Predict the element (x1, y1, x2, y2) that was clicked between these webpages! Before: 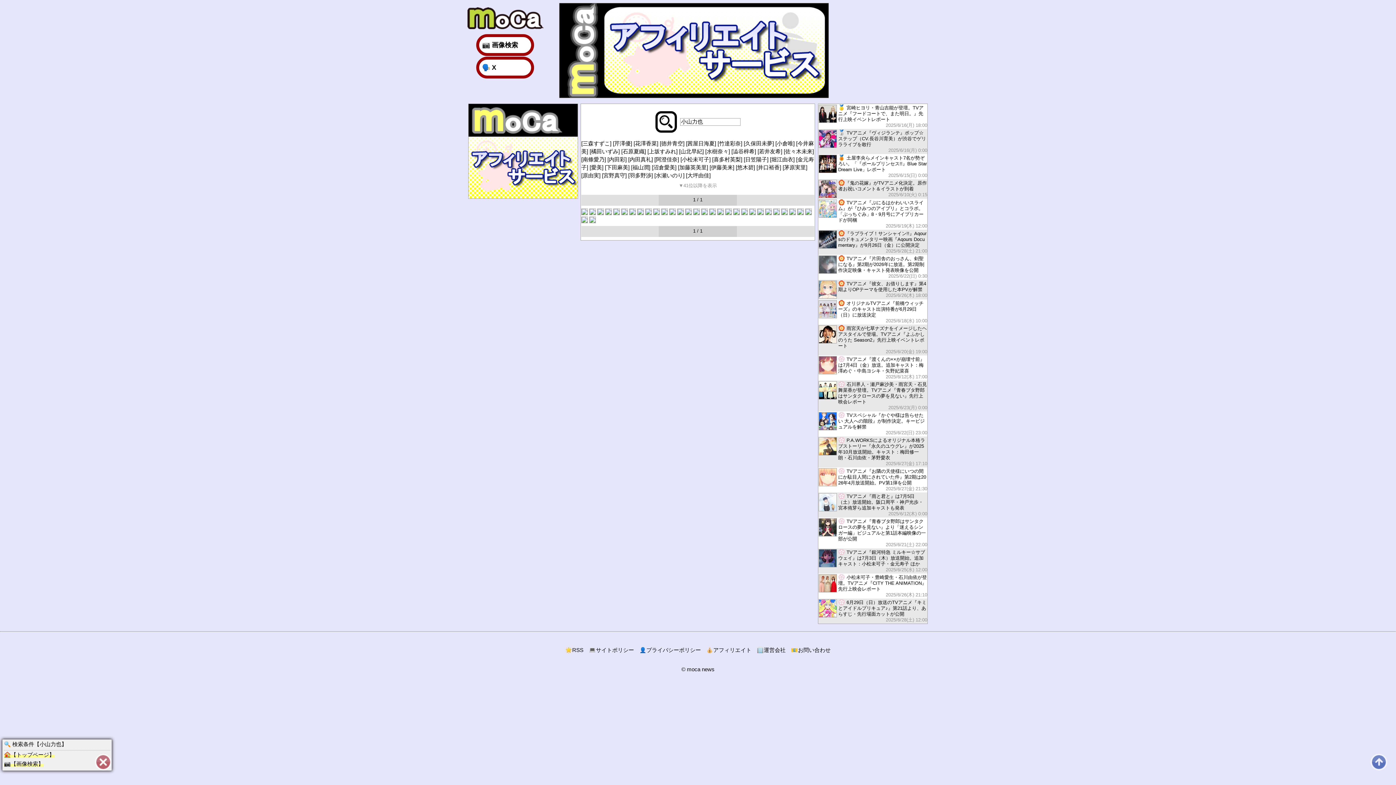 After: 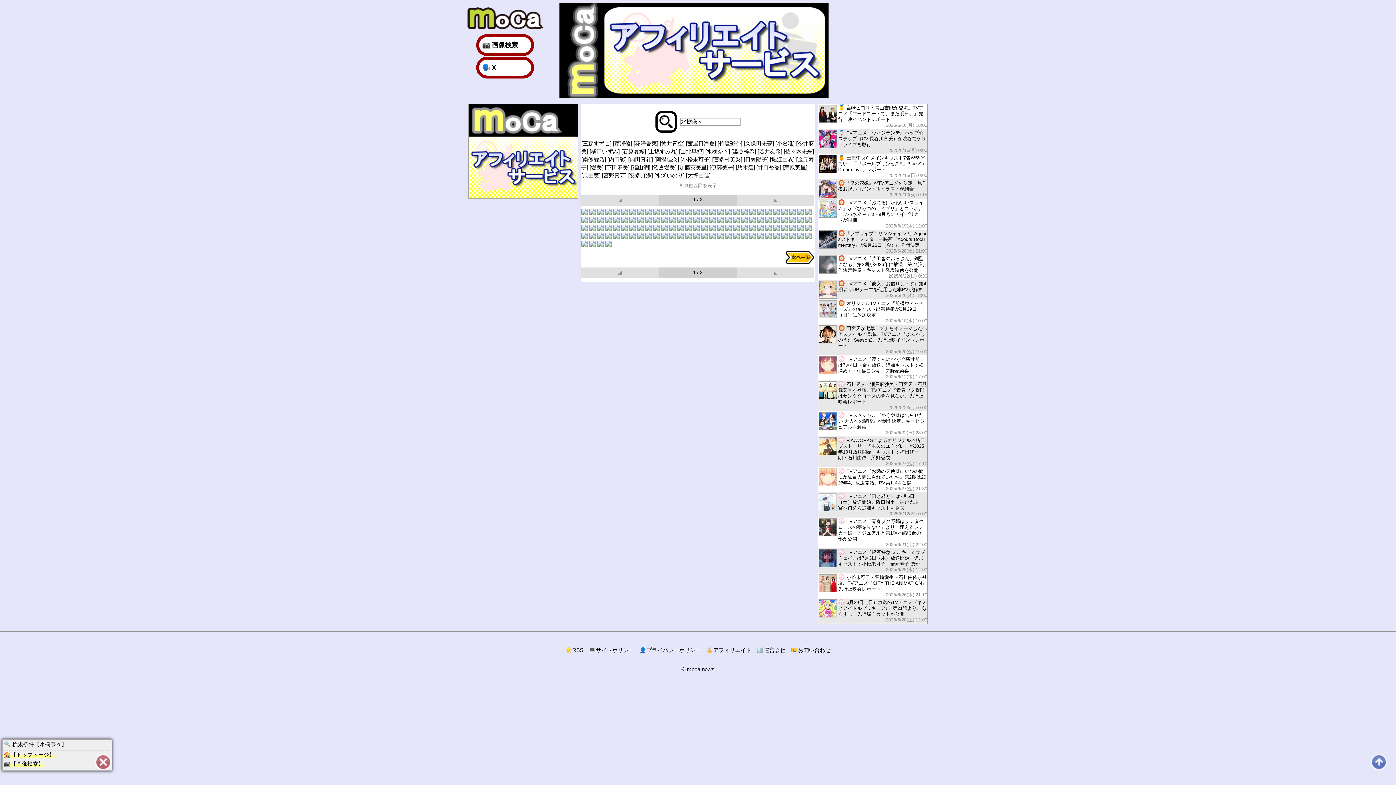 Action: bbox: (705, 148, 730, 154) label: [水樹奈々]